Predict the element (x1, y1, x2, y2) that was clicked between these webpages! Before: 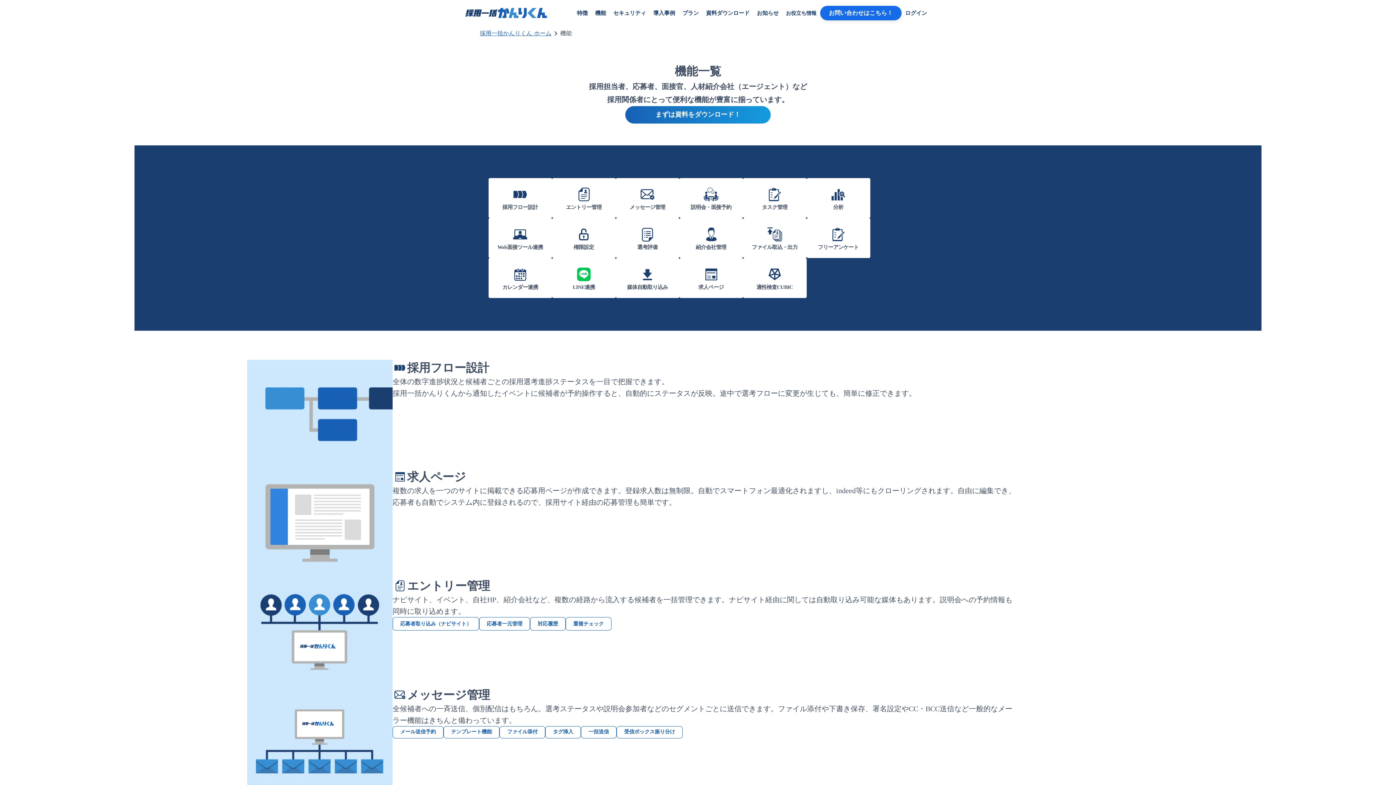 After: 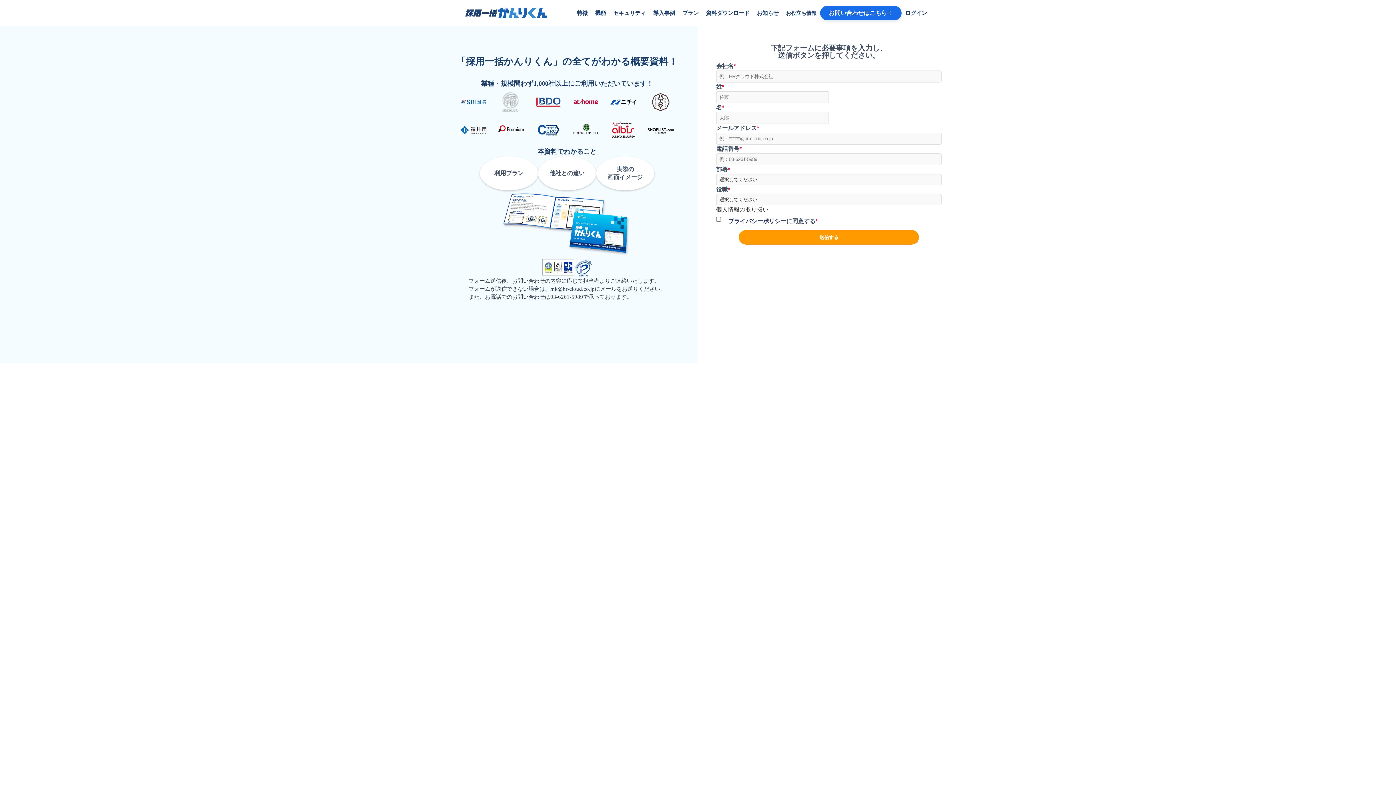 Action: bbox: (625, 106, 770, 123) label: まずは資料をダウンロード！